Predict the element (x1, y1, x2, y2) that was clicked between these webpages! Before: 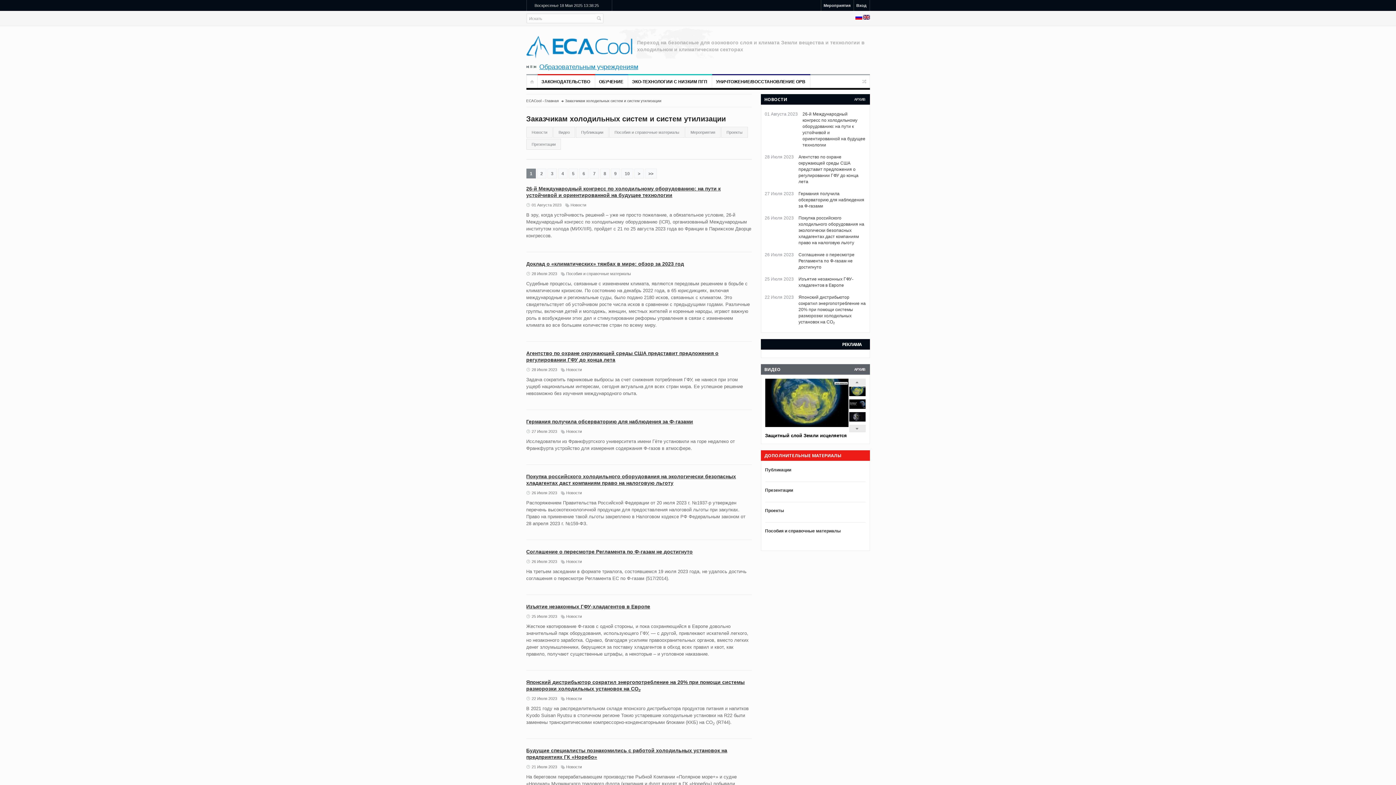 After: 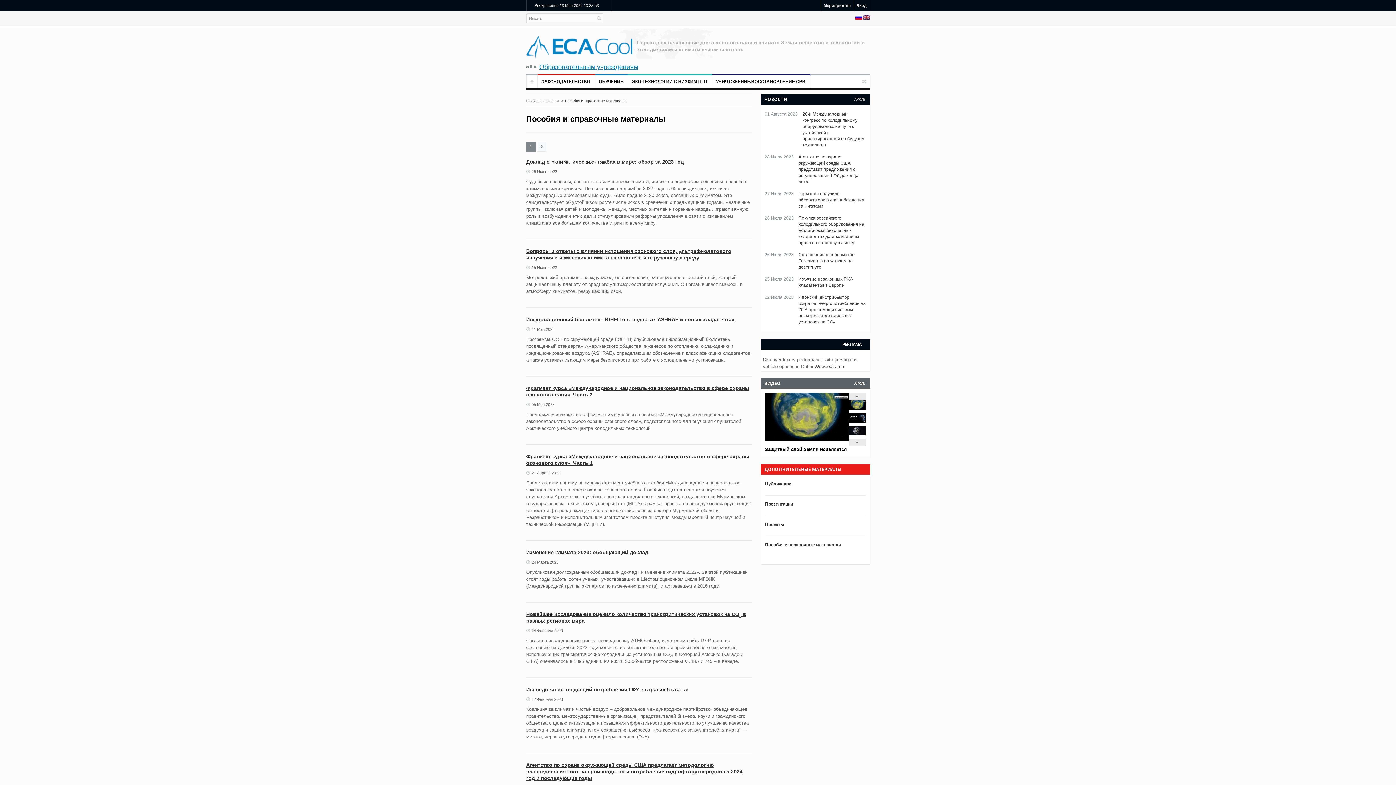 Action: label: Пособия и справочные материалы bbox: (765, 528, 840, 533)